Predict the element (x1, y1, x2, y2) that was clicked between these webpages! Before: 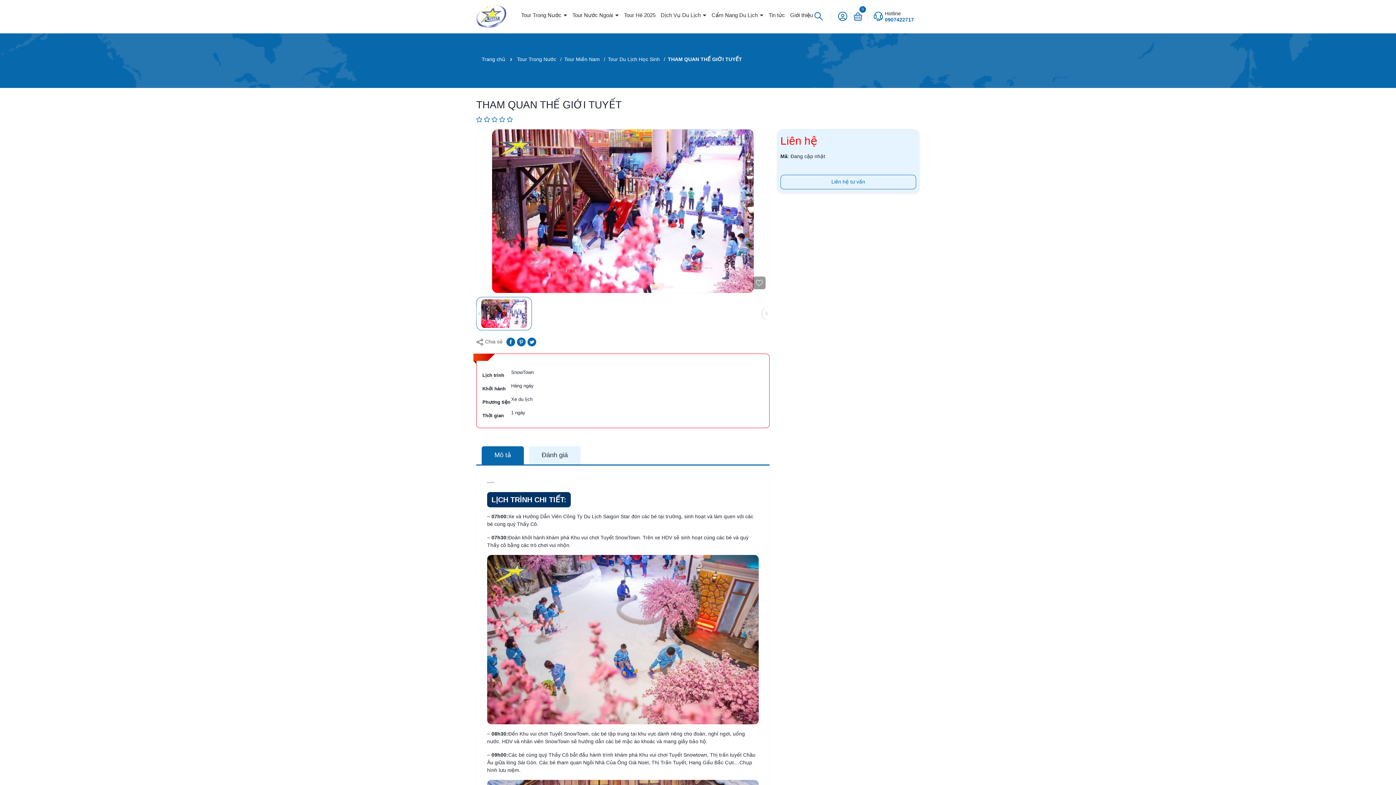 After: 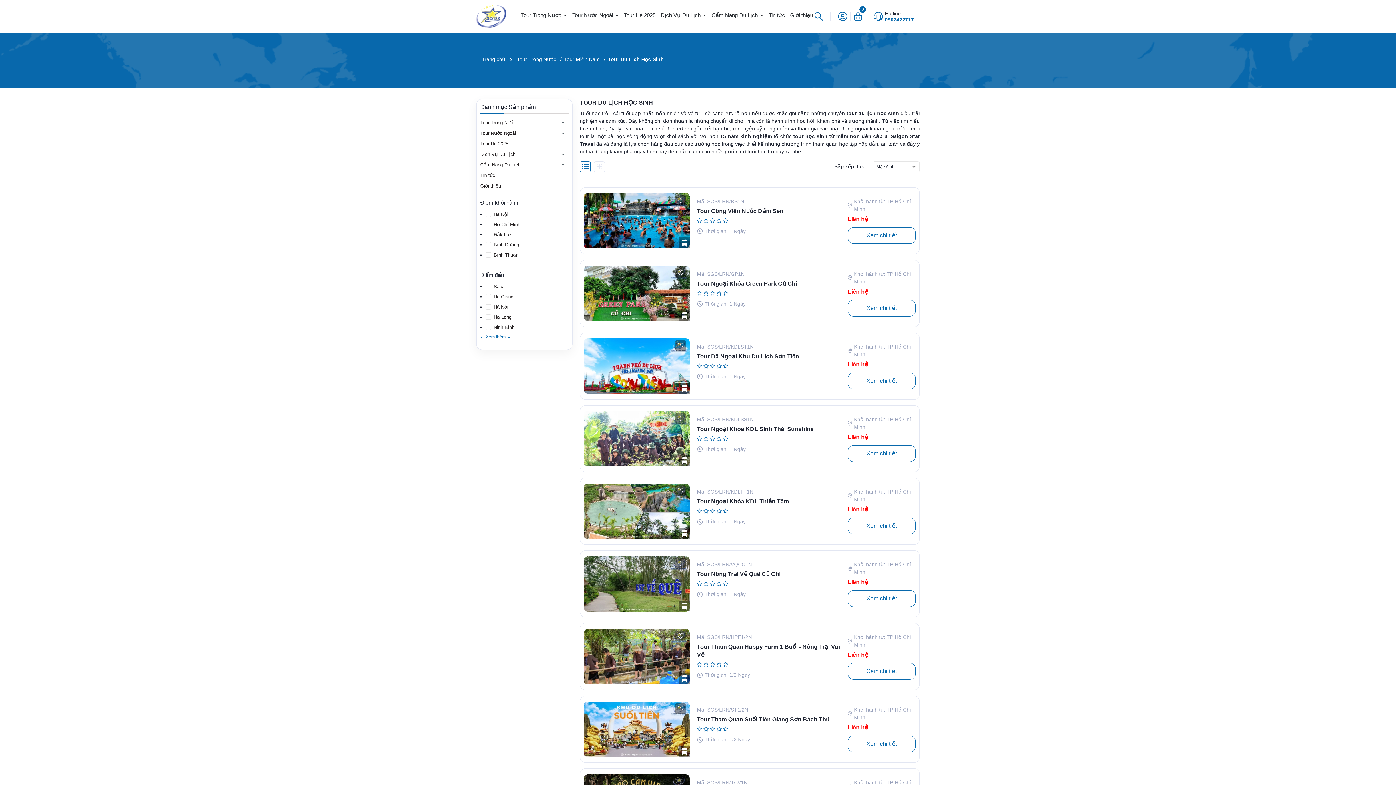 Action: bbox: (608, 56, 661, 62) label: Tour Du Lịch Học Sinh 